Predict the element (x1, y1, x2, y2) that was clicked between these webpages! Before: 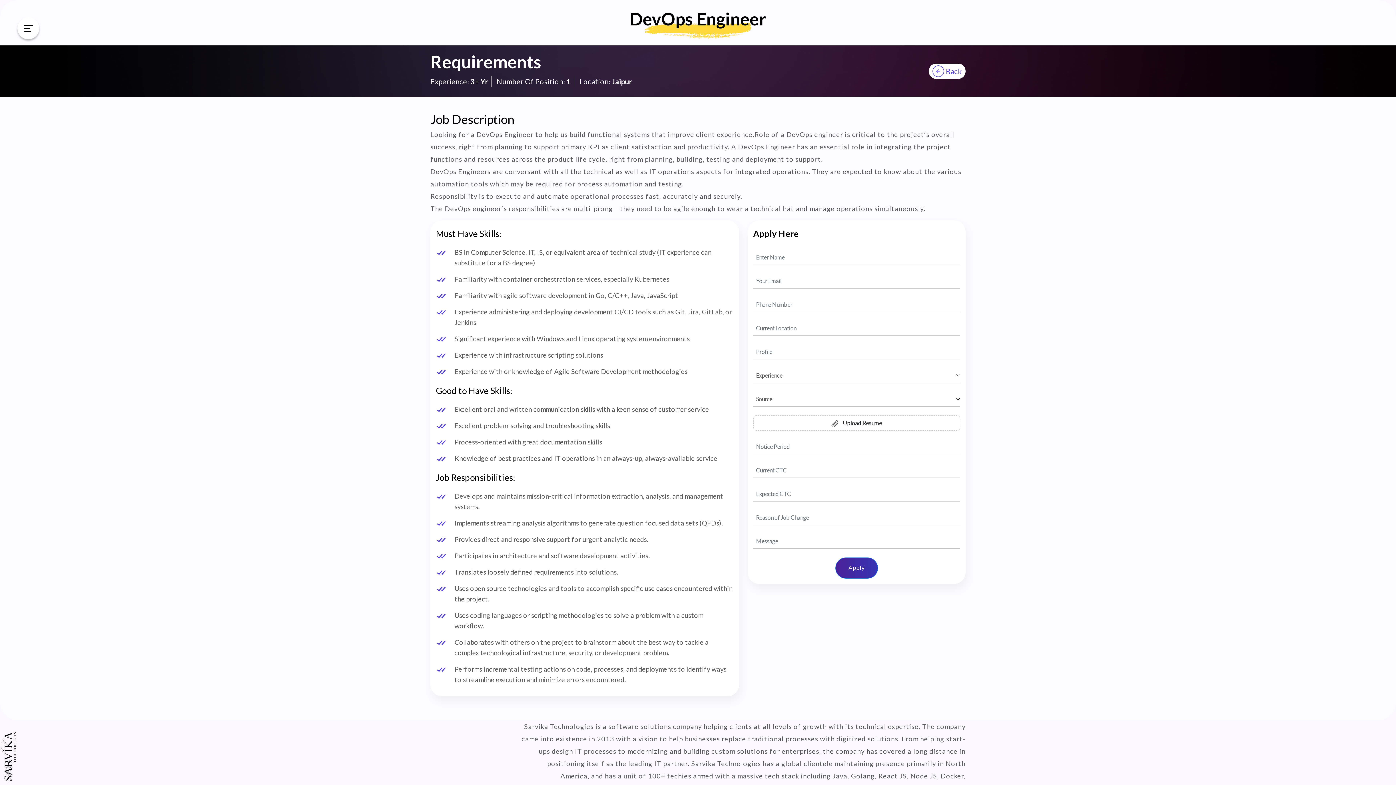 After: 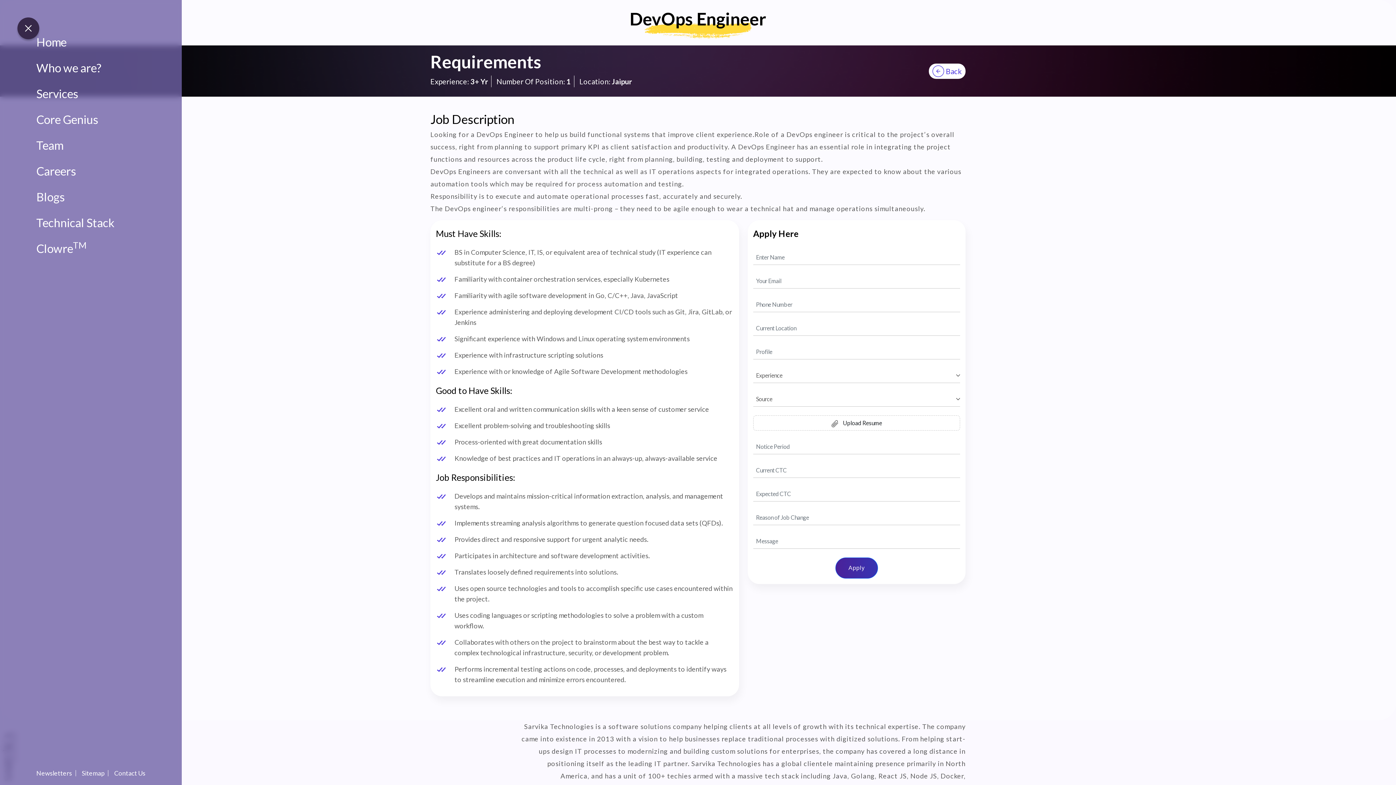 Action: label: Toggle navigation bbox: (17, 17, 39, 39)